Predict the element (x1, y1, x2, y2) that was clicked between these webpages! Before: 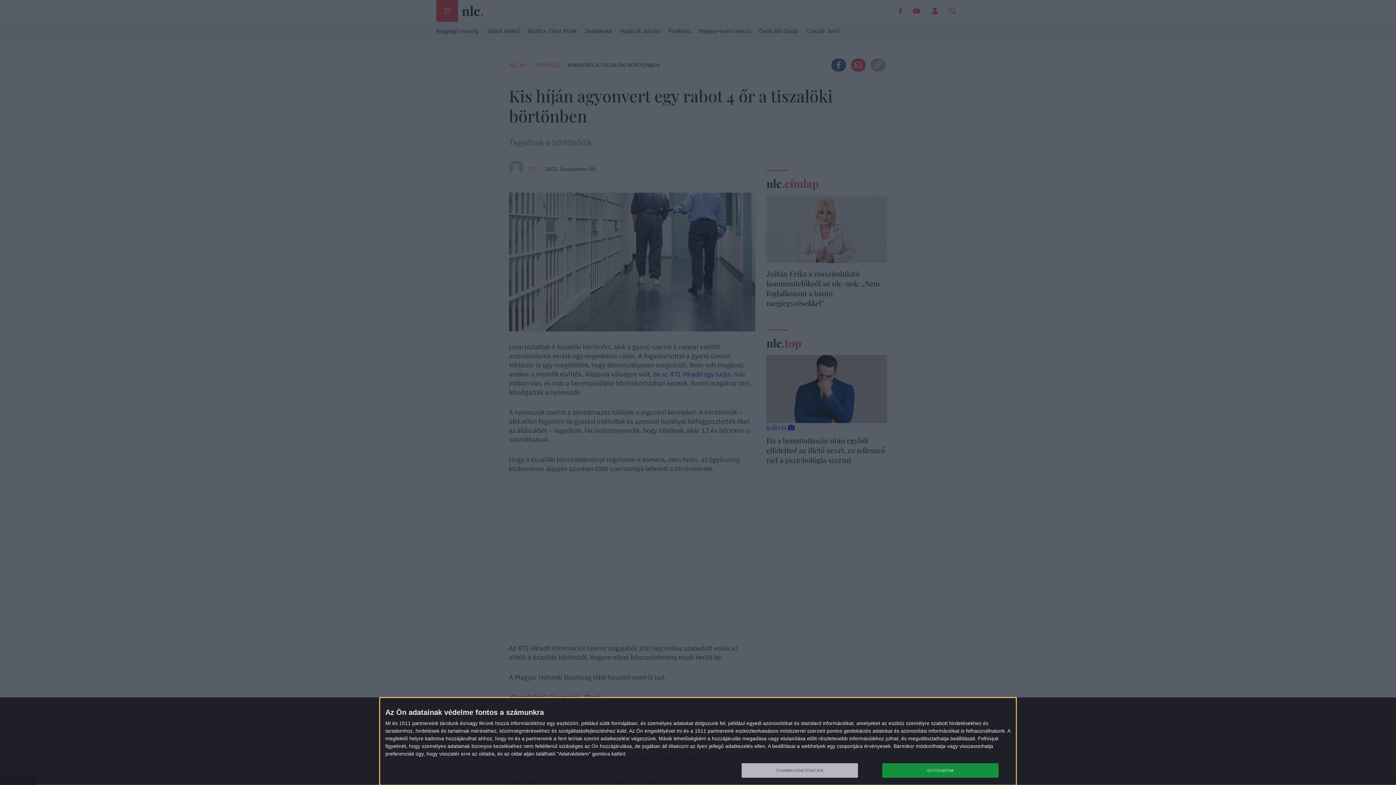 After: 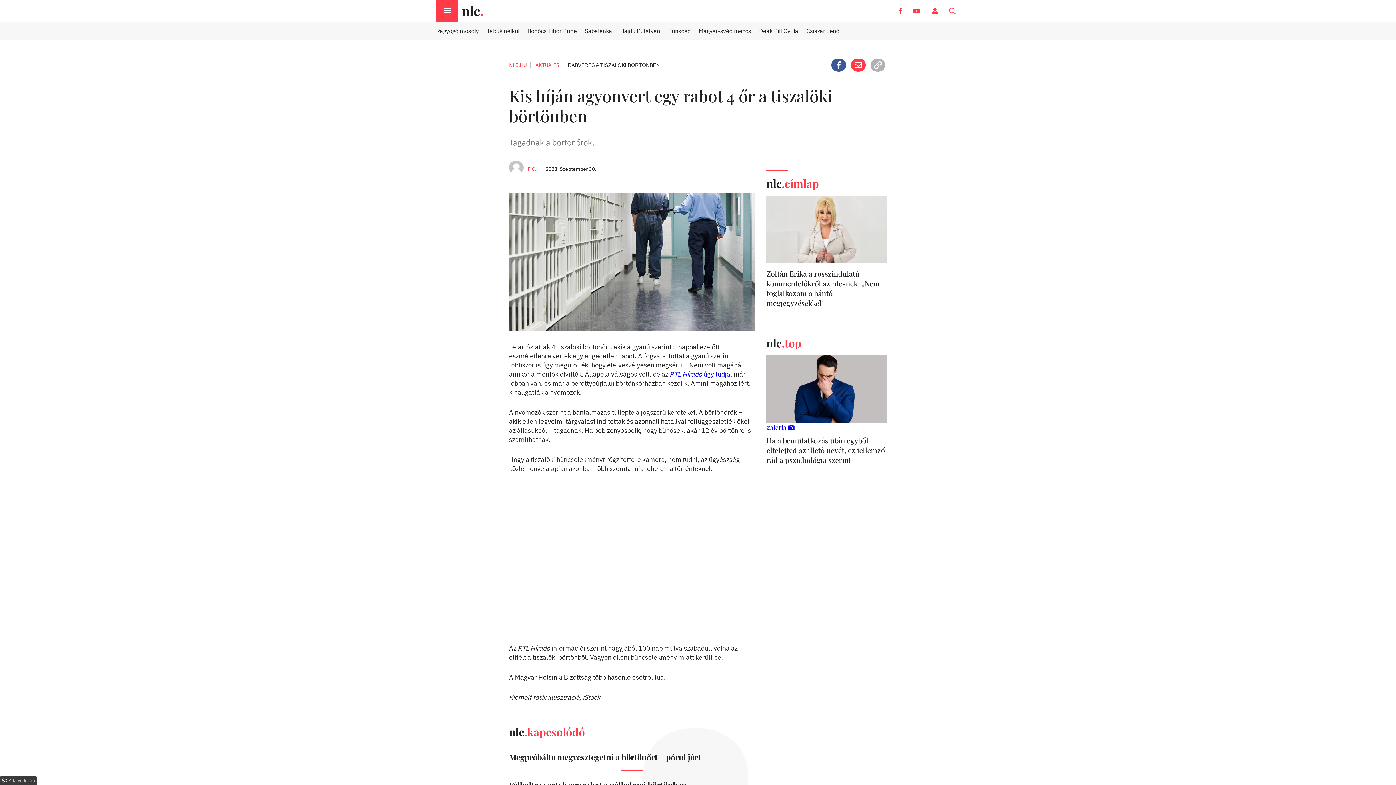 Action: label: ELFOGADOM bbox: (882, 763, 998, 778)